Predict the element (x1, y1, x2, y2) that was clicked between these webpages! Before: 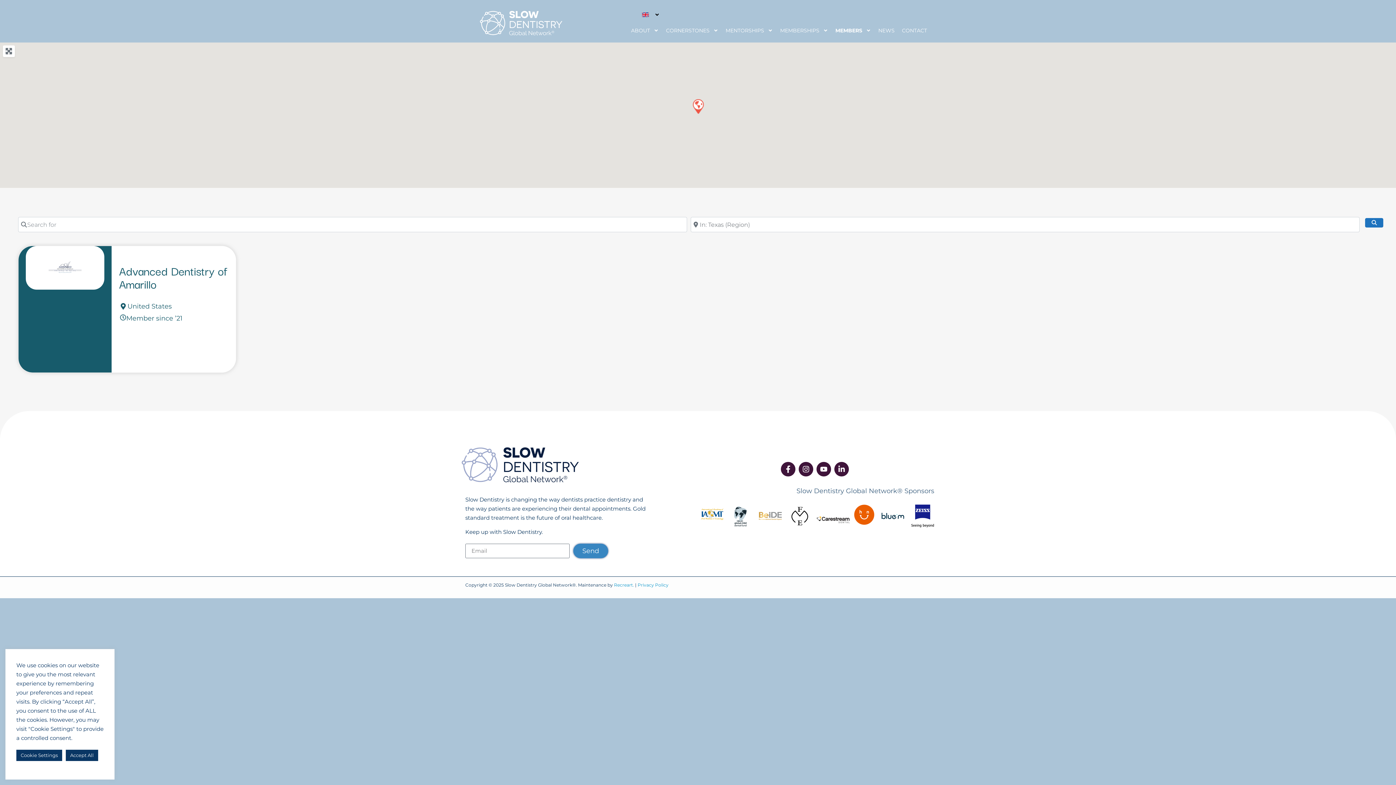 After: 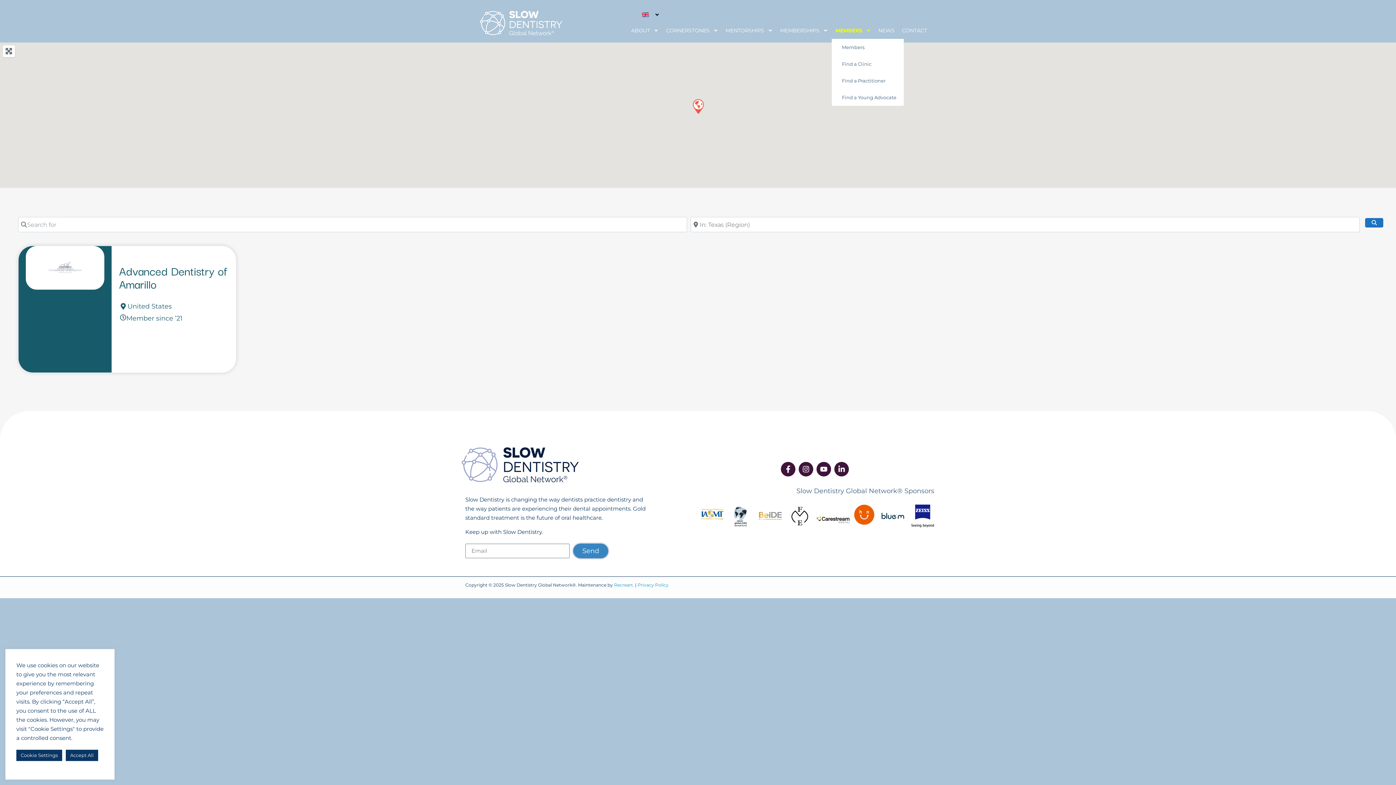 Action: bbox: (831, 22, 874, 38) label: MEMBERS